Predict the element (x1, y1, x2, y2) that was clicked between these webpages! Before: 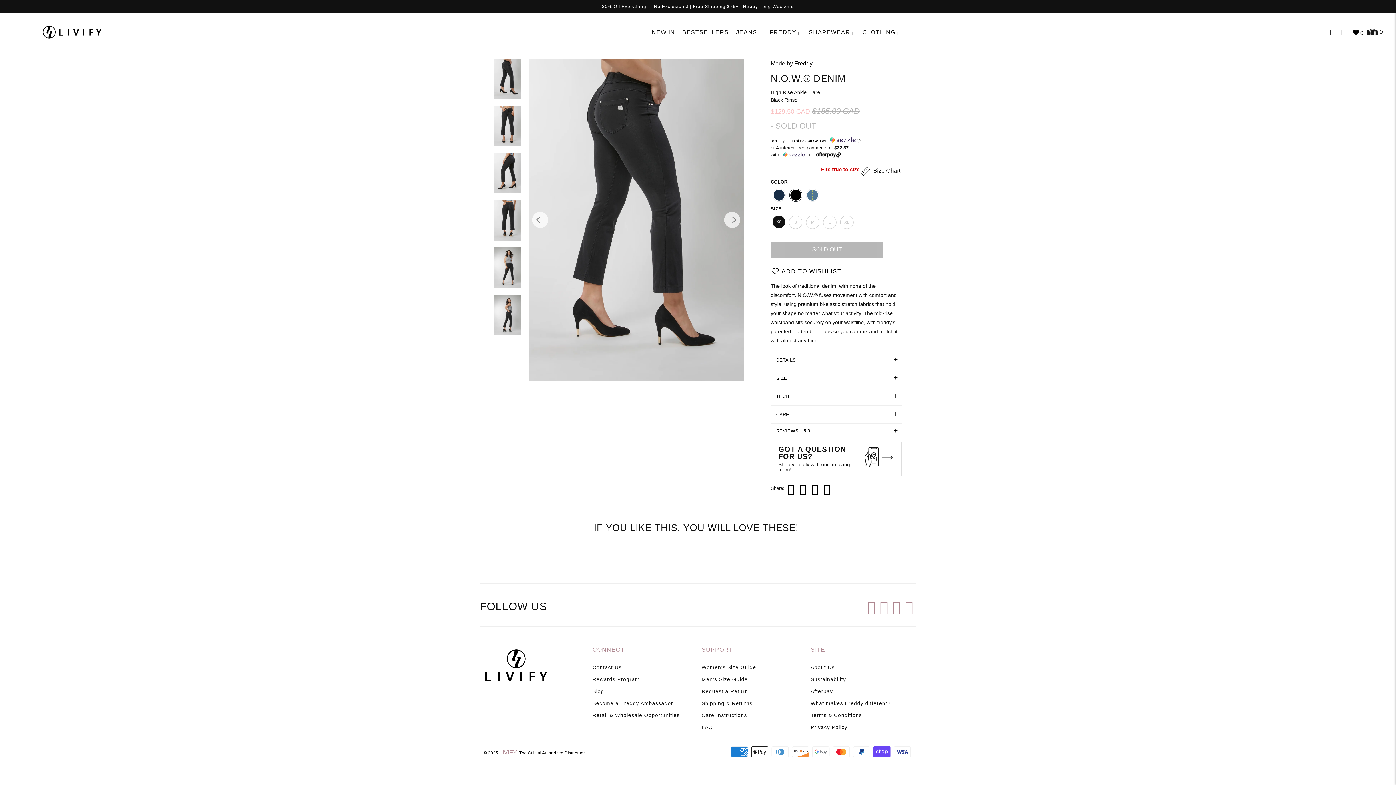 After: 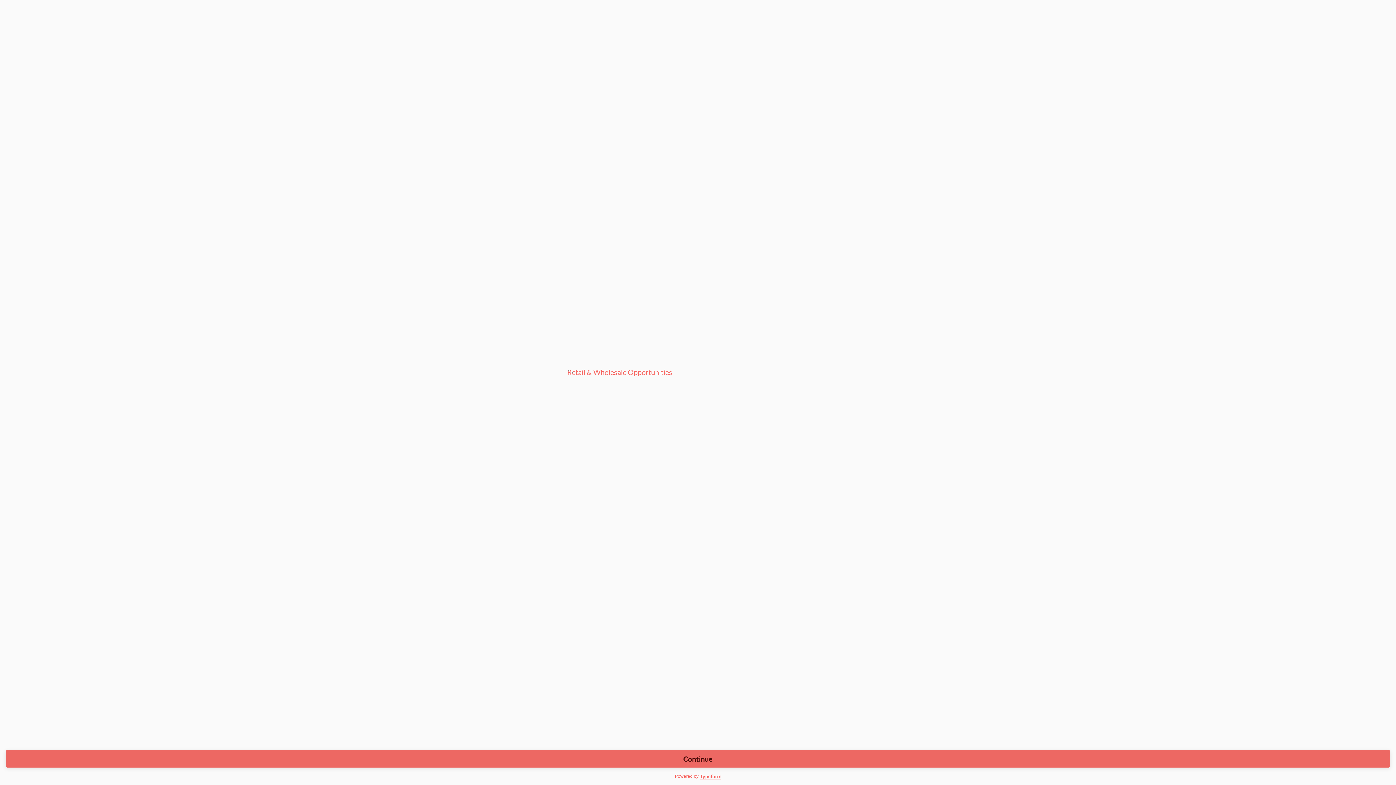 Action: label: Retail & Wholesale Opportunities bbox: (592, 708, 687, 718)